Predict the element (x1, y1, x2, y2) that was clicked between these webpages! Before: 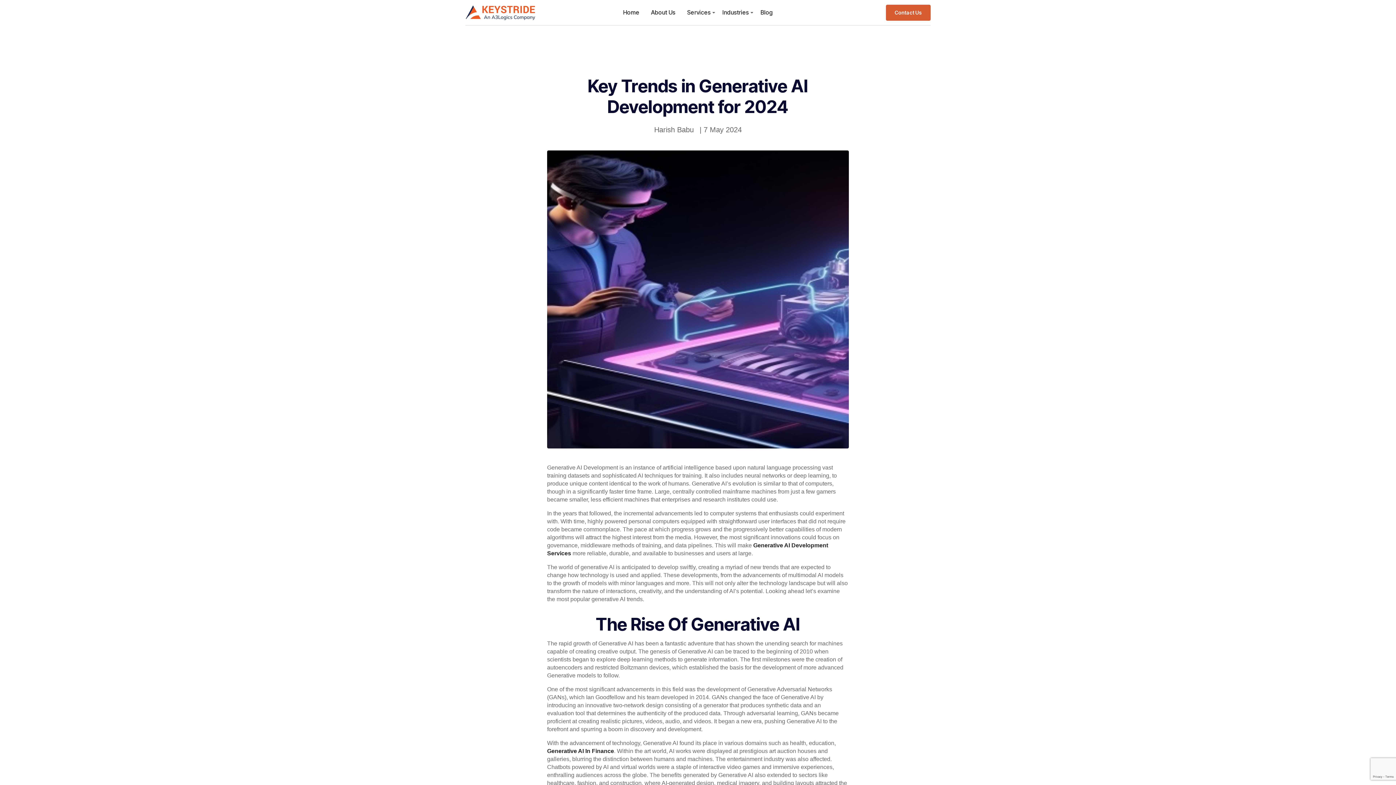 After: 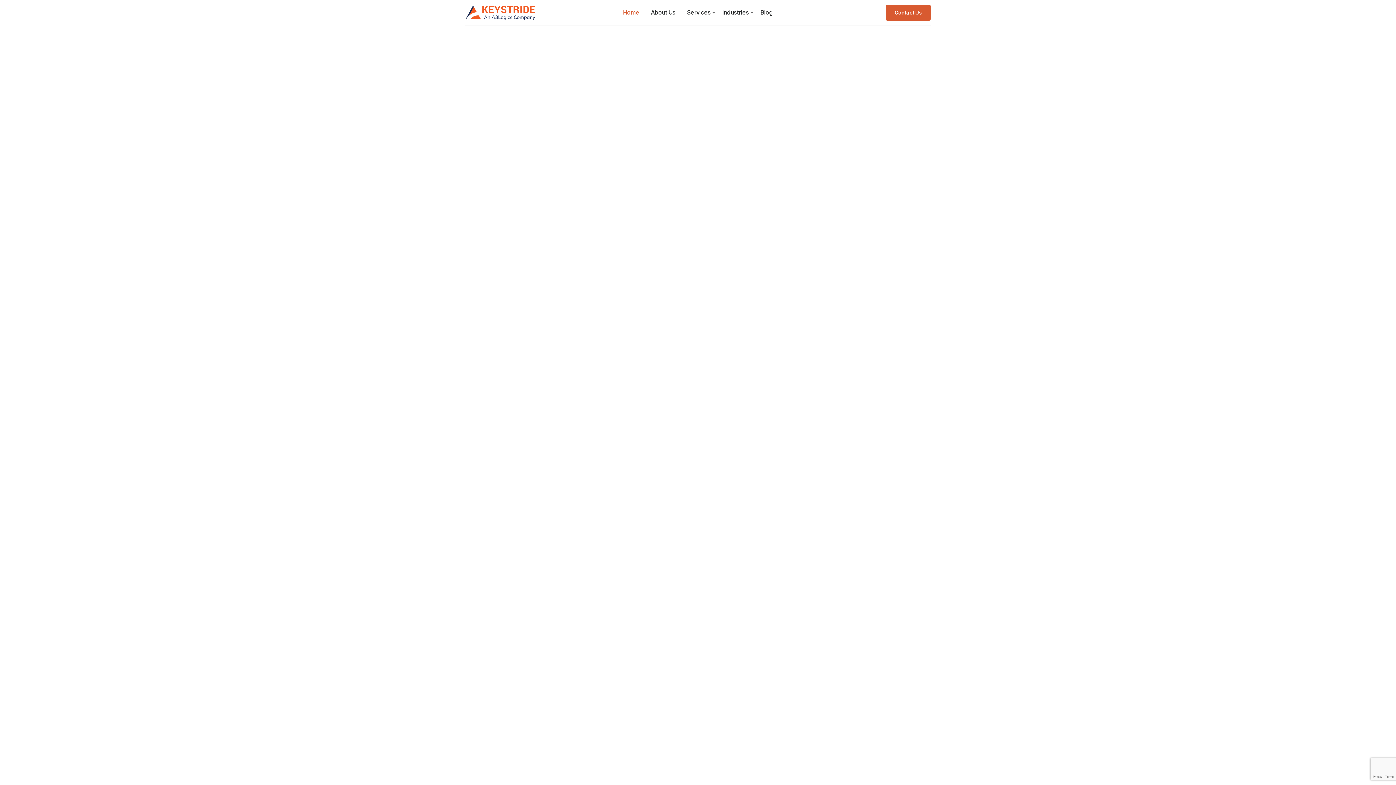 Action: bbox: (465, 4, 576, 21)